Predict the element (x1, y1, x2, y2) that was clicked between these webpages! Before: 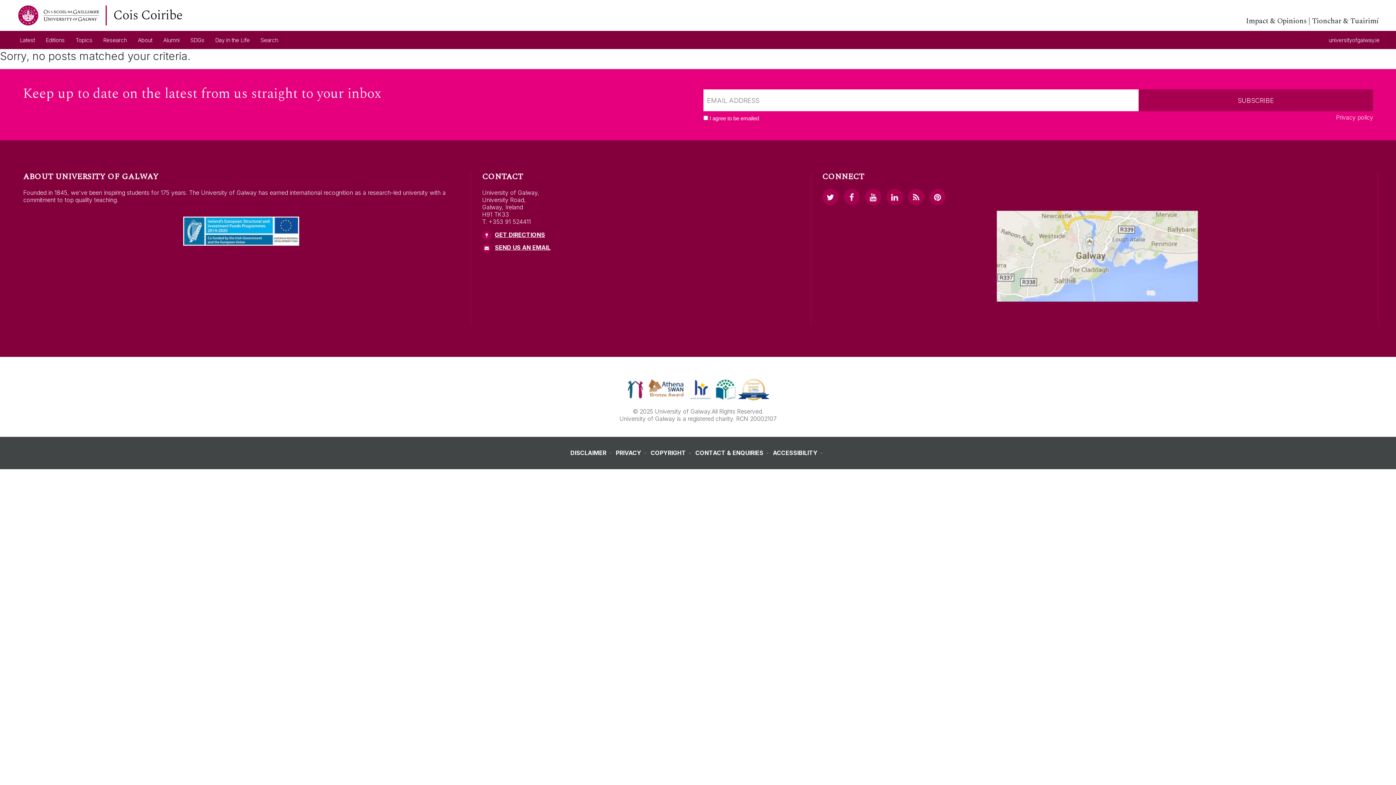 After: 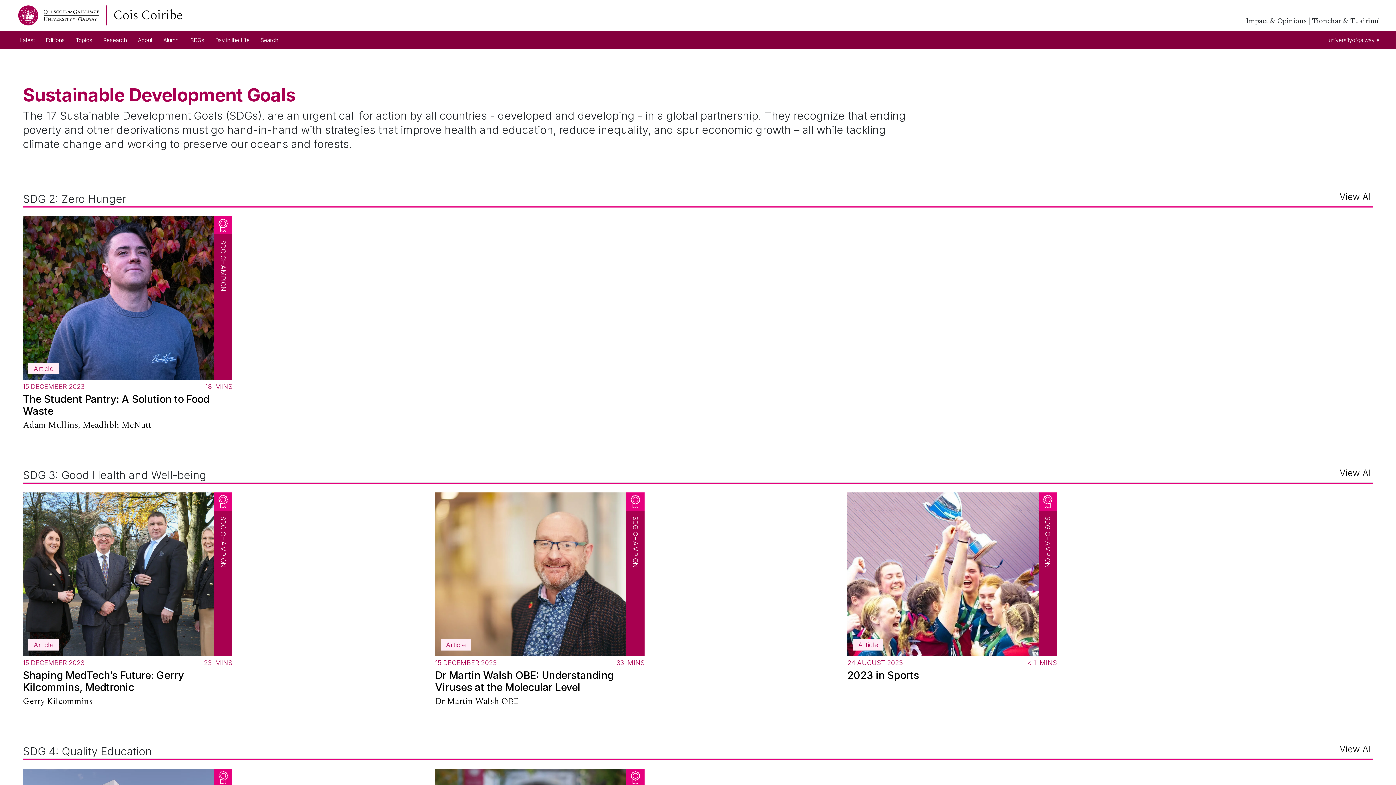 Action: label: SDGs bbox: (190, 36, 204, 43)